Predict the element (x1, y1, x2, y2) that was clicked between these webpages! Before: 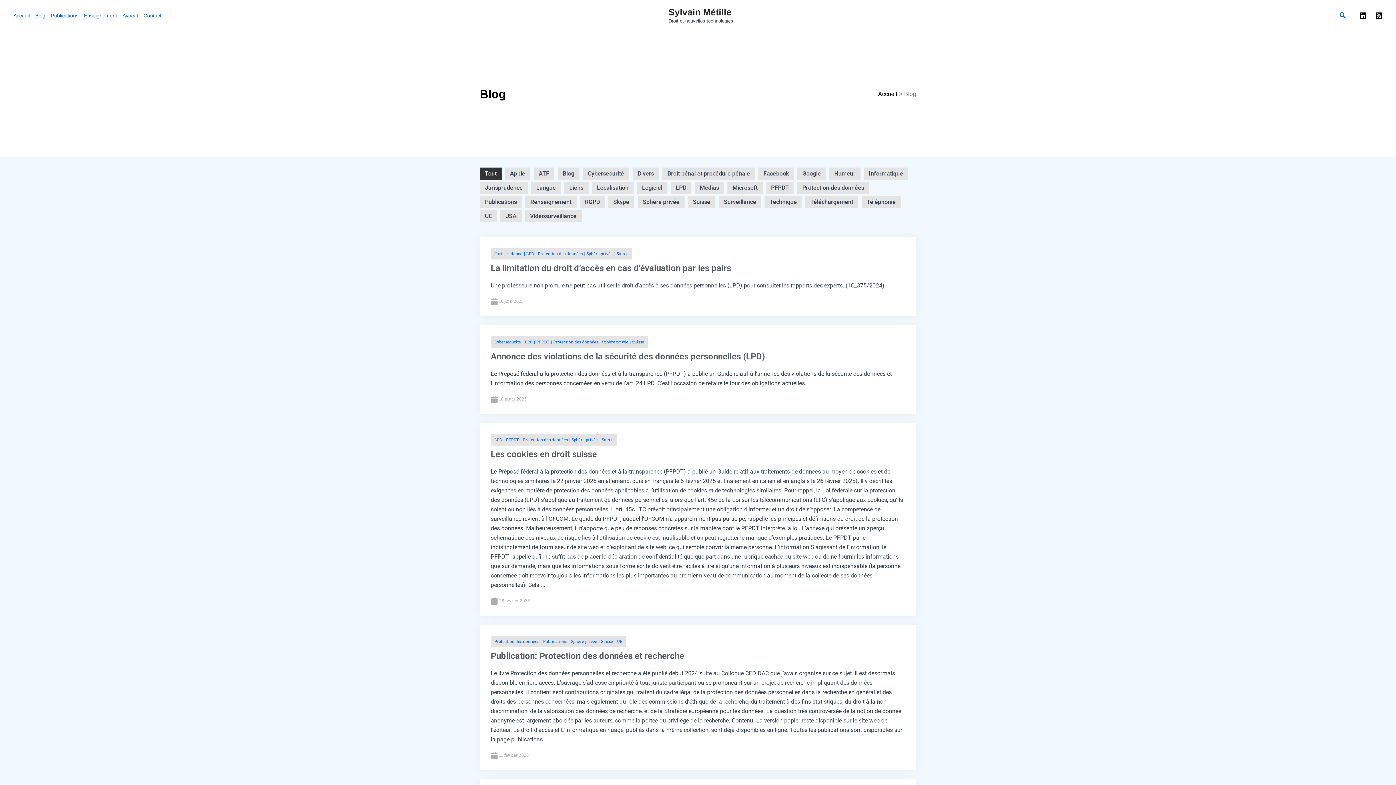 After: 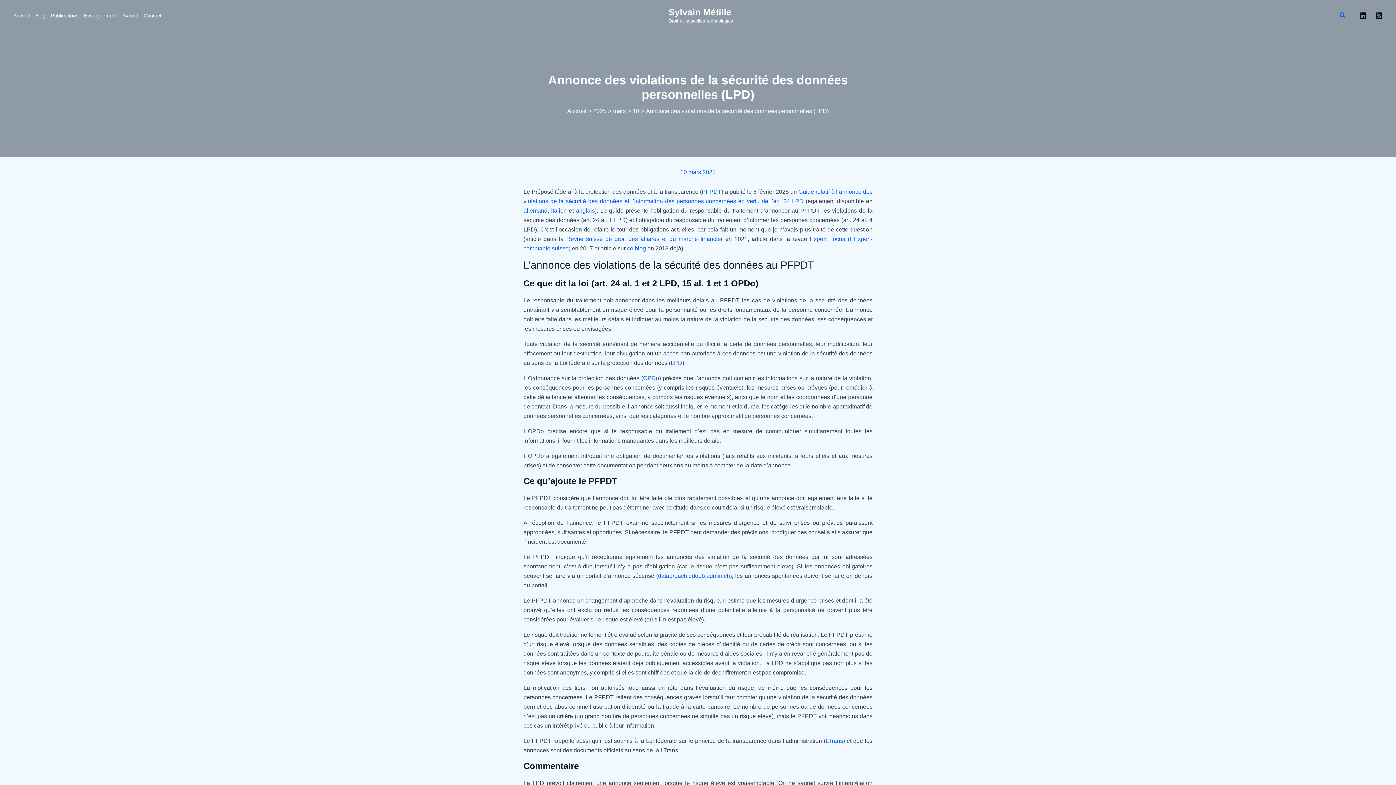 Action: bbox: (490, 351, 765, 361) label: Annonce des violations de la sécurité des données personnelles (LPD)